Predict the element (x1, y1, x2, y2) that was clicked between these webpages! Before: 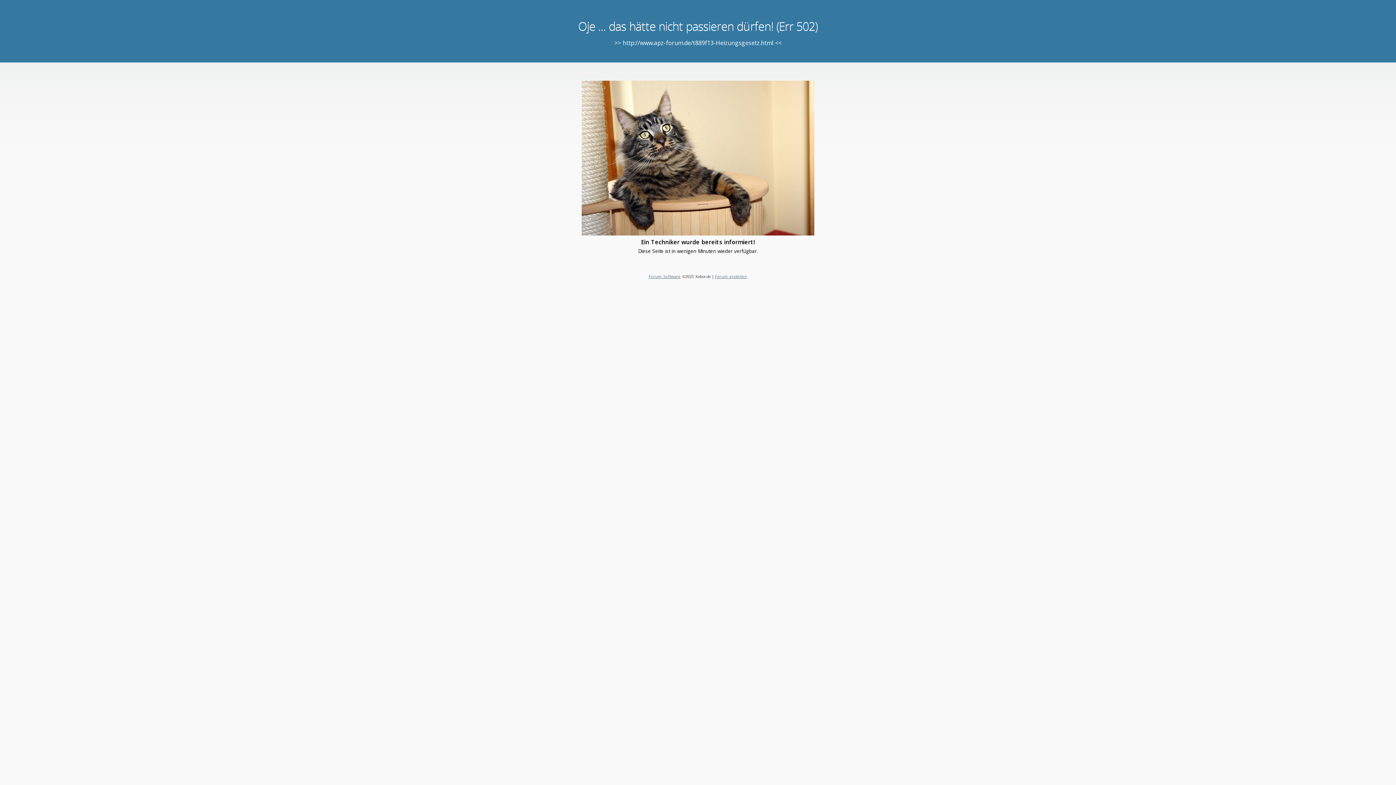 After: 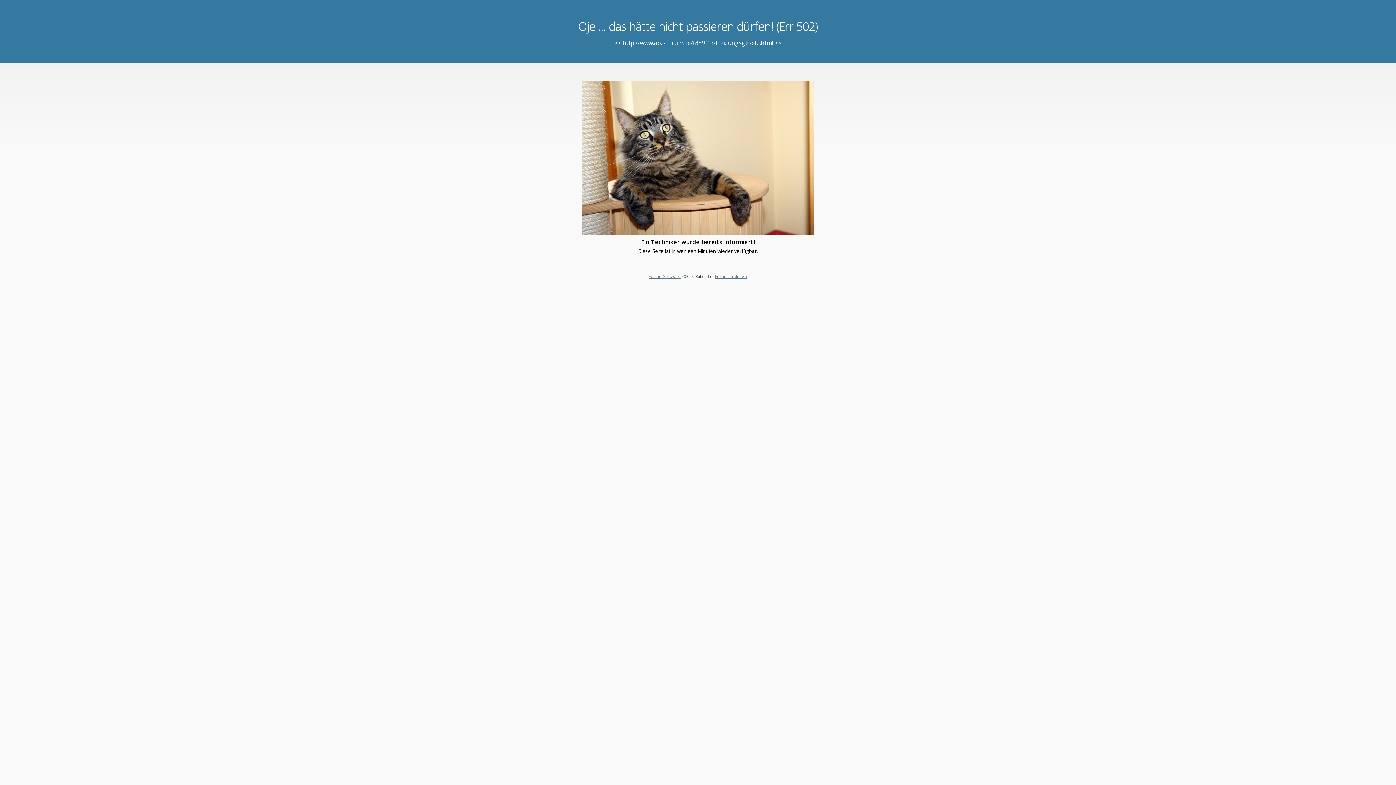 Action: bbox: (715, 273, 747, 279) label: Forum erstellen